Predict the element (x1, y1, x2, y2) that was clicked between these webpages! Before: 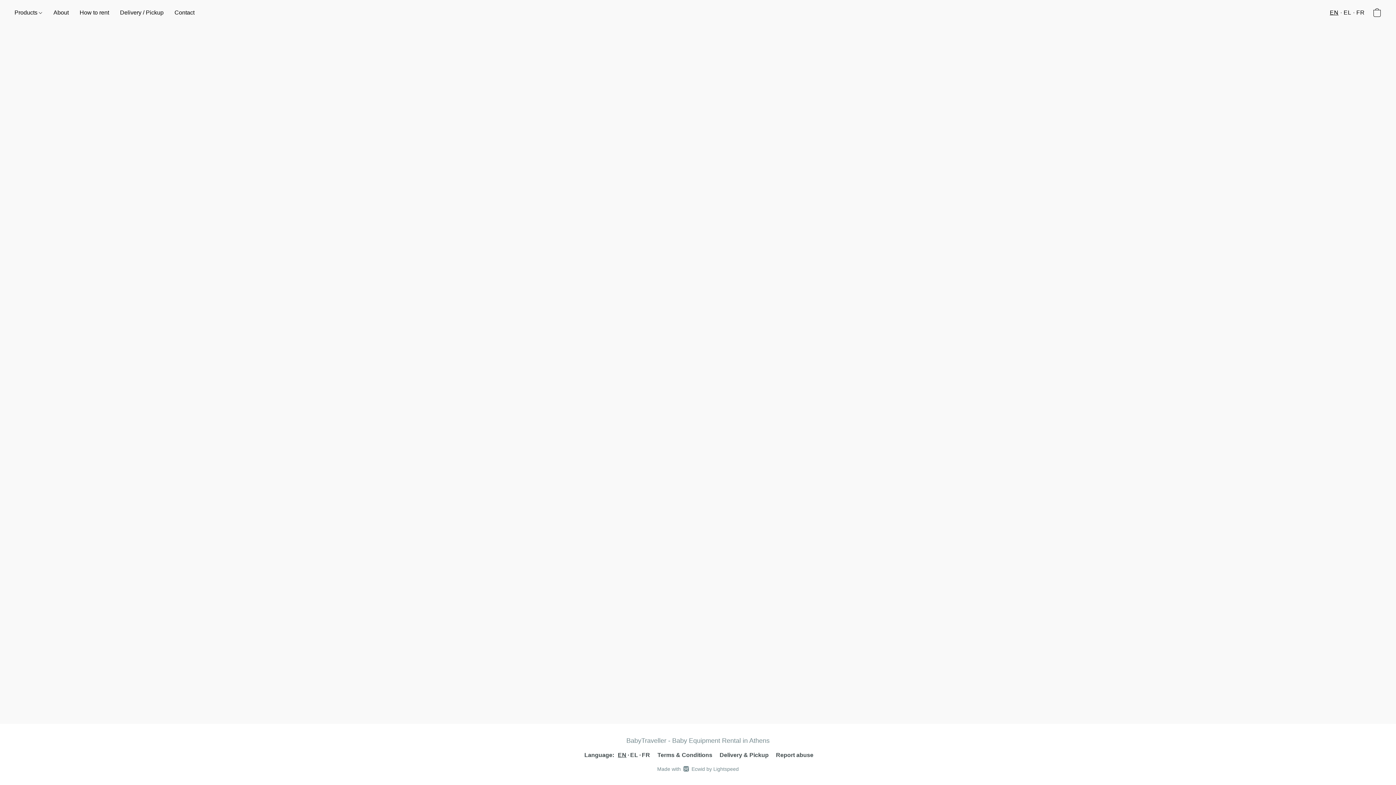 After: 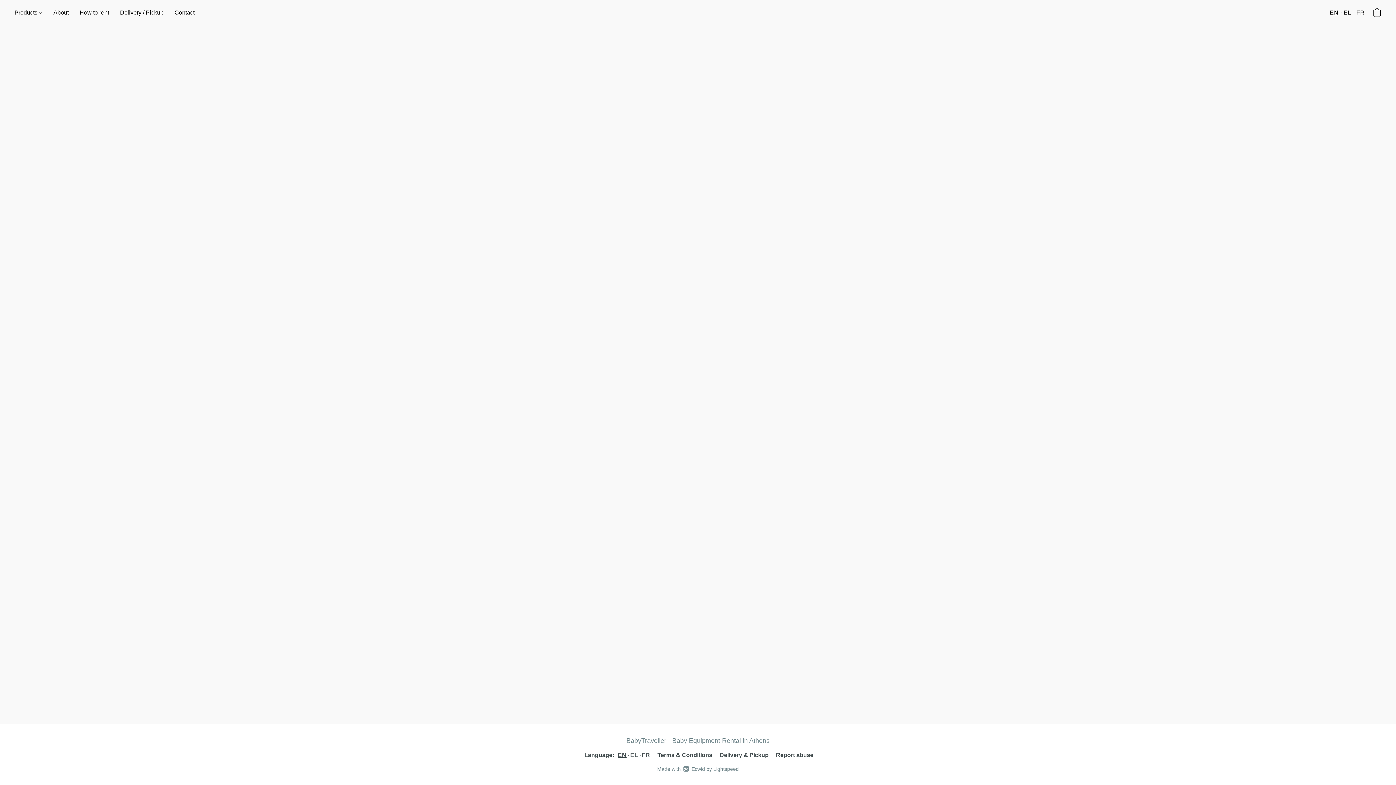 Action: bbox: (657, 750, 712, 760) label: Terms & Conditions